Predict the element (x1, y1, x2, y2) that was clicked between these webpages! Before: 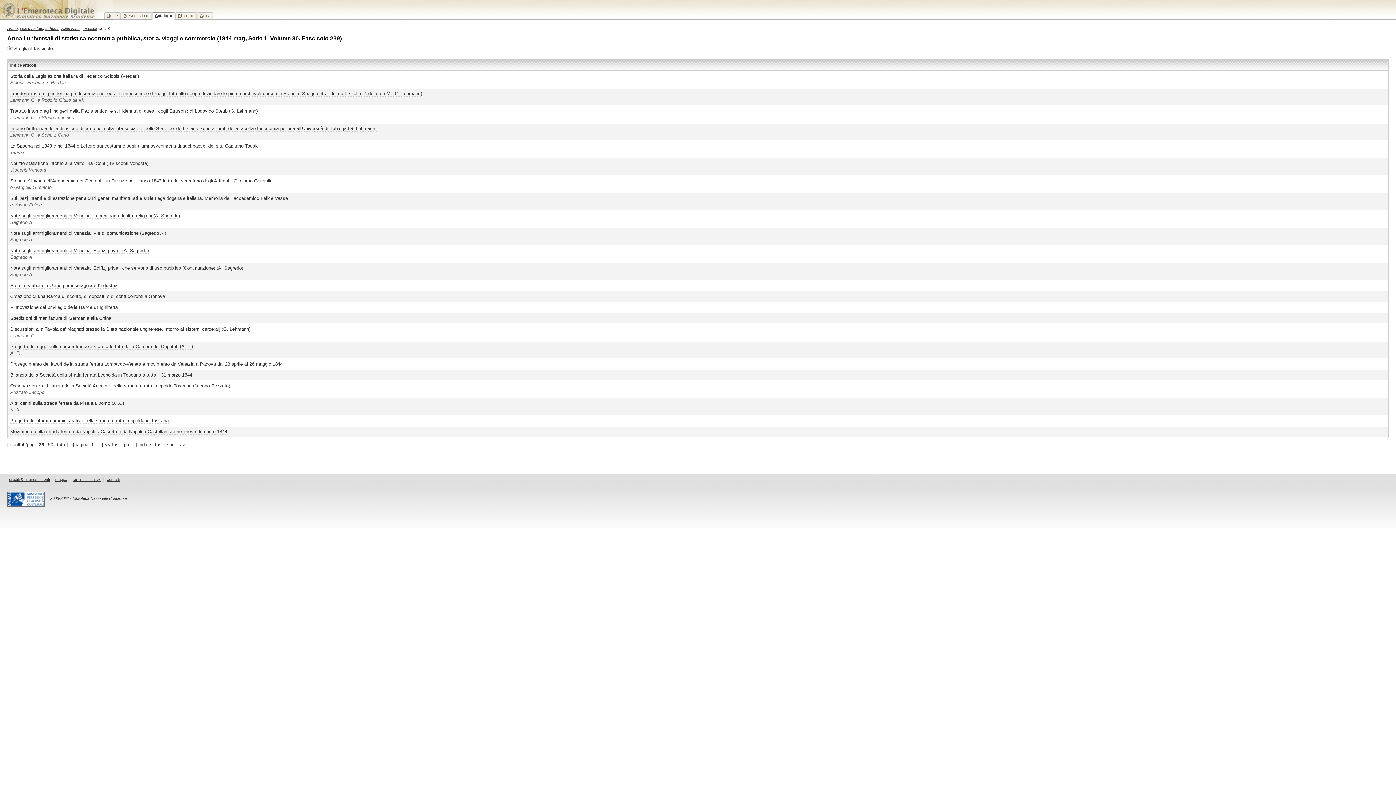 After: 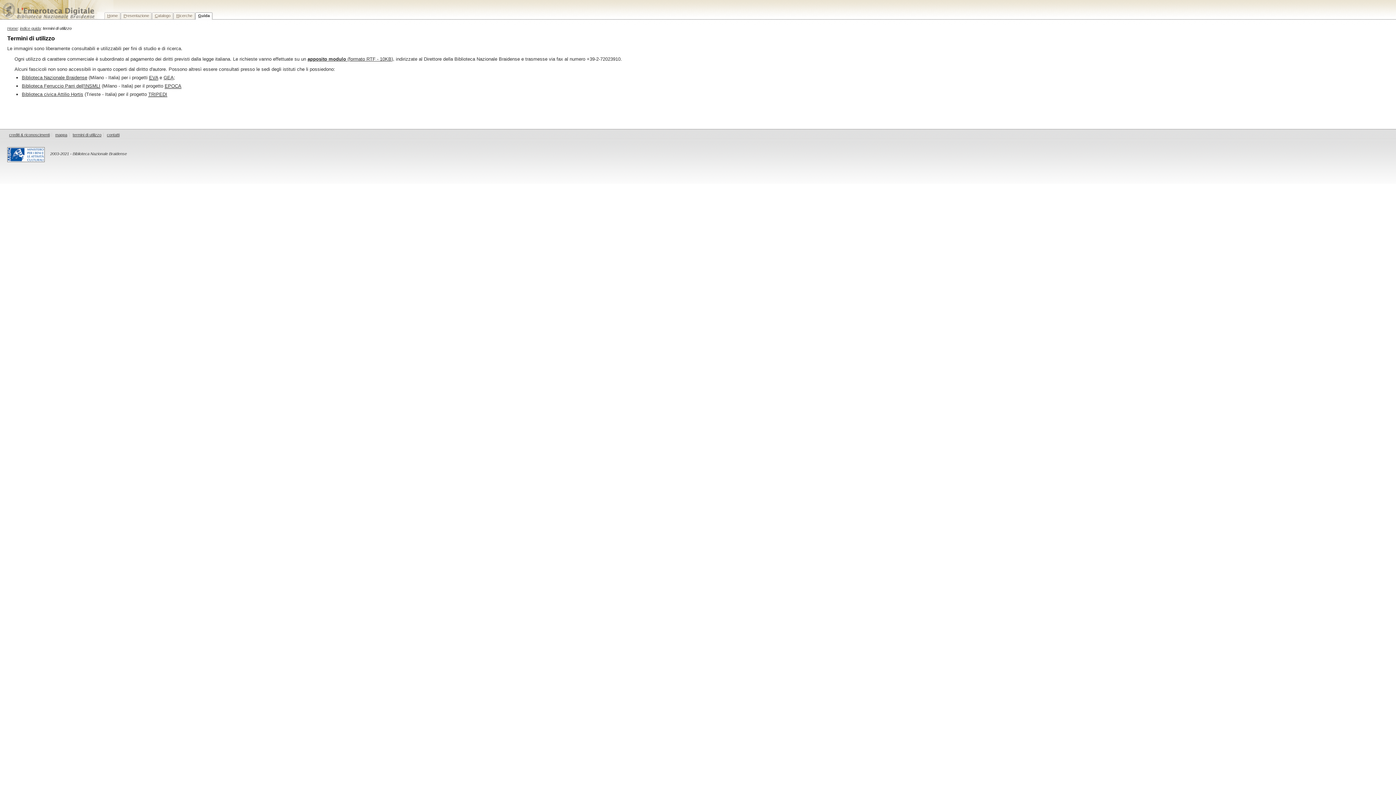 Action: label: termini di utilizzo bbox: (70, 477, 103, 481)